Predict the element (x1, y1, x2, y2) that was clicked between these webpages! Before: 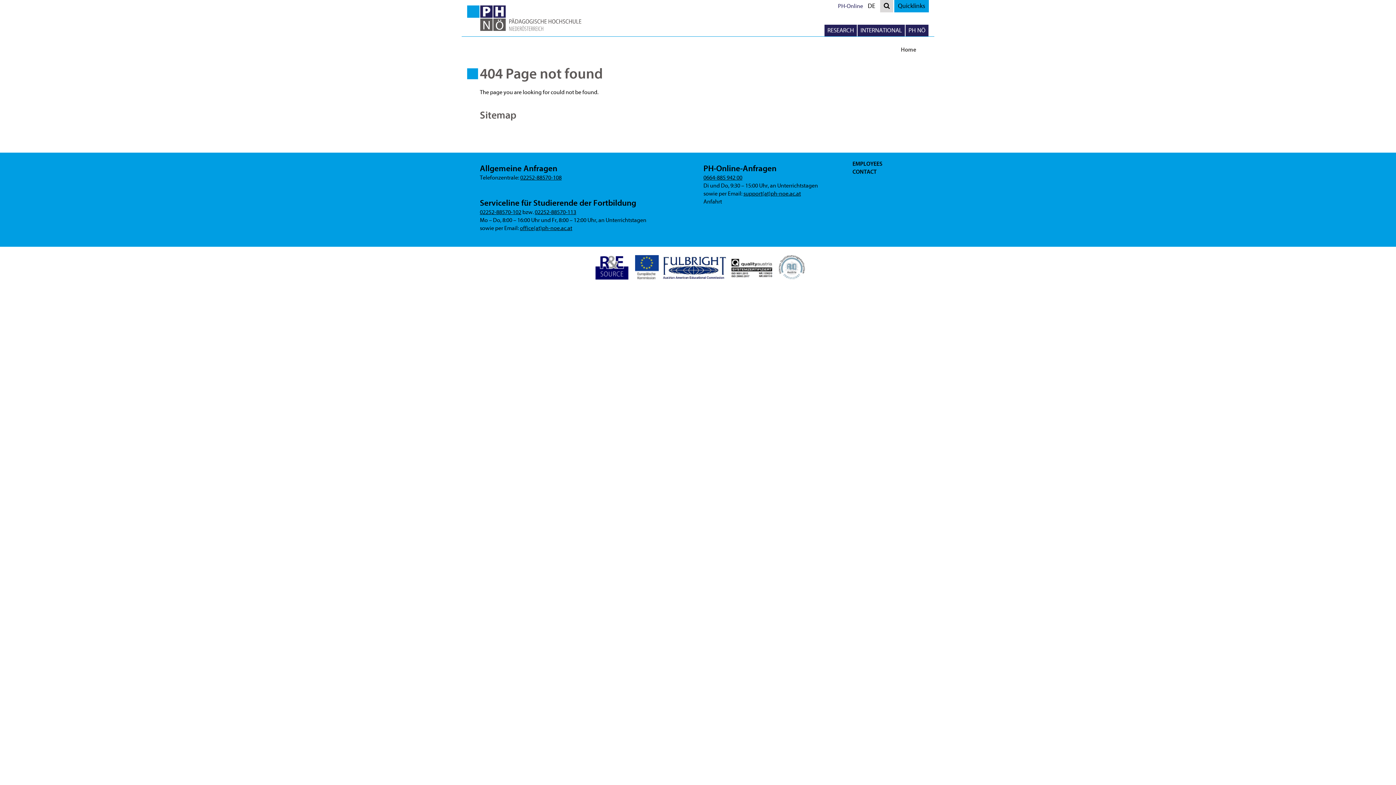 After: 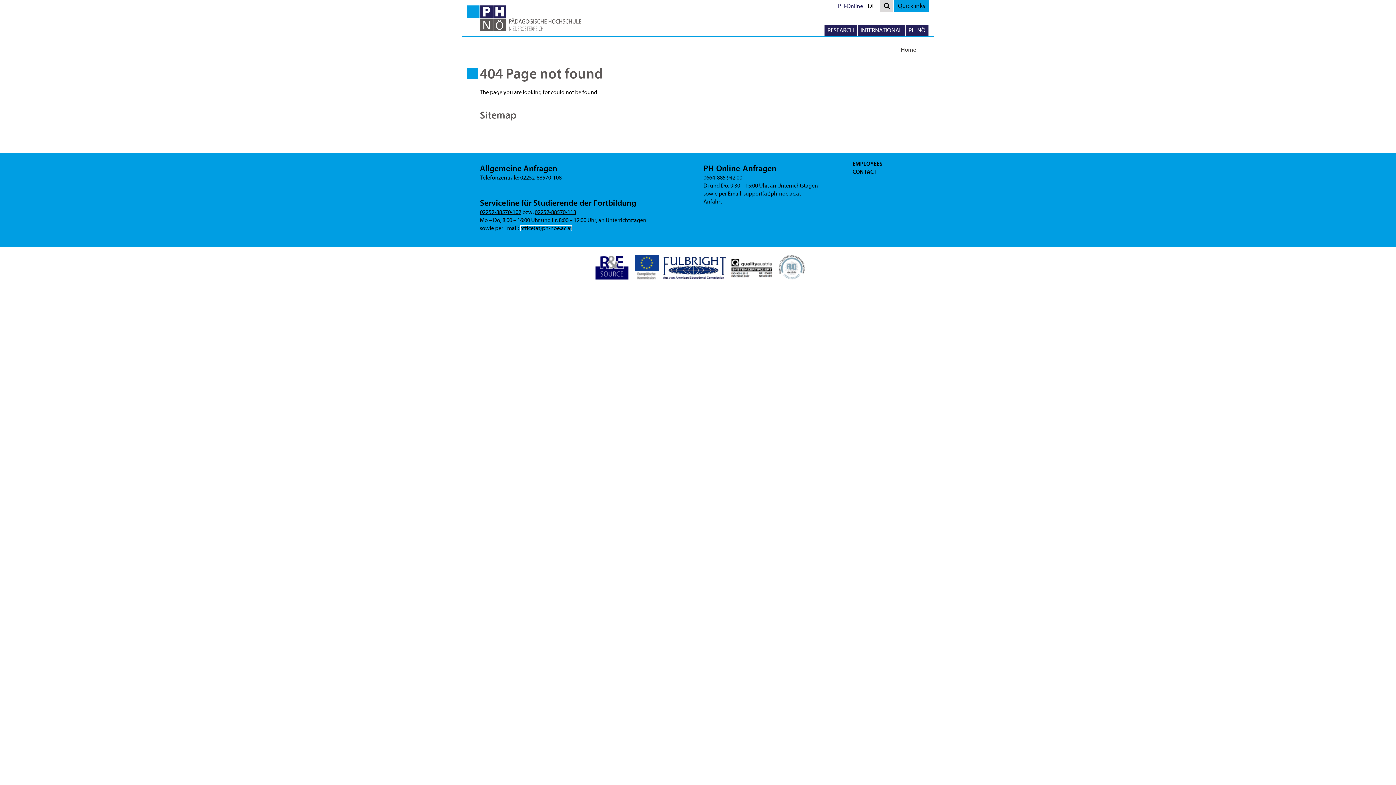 Action: label: office(at)ph-noe.ac.at bbox: (520, 225, 572, 231)